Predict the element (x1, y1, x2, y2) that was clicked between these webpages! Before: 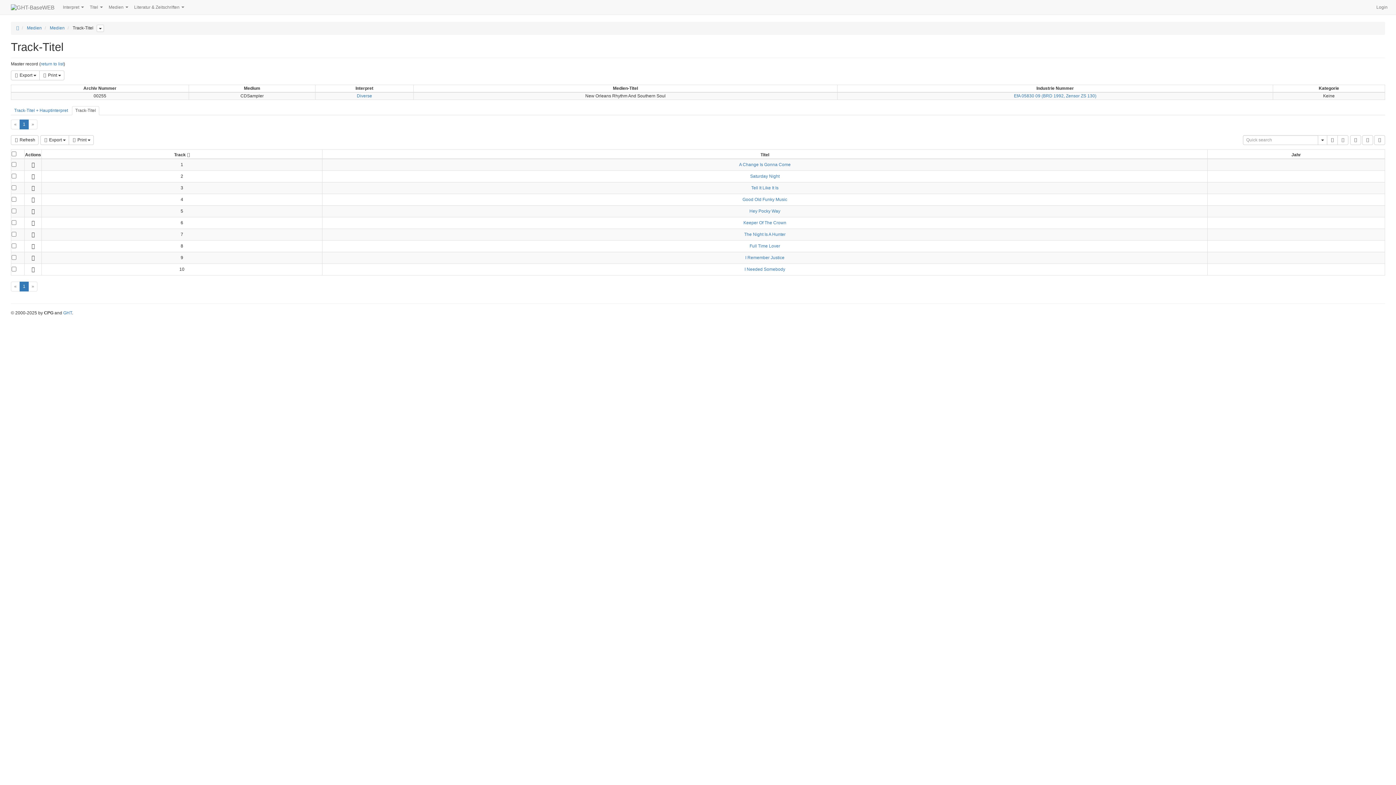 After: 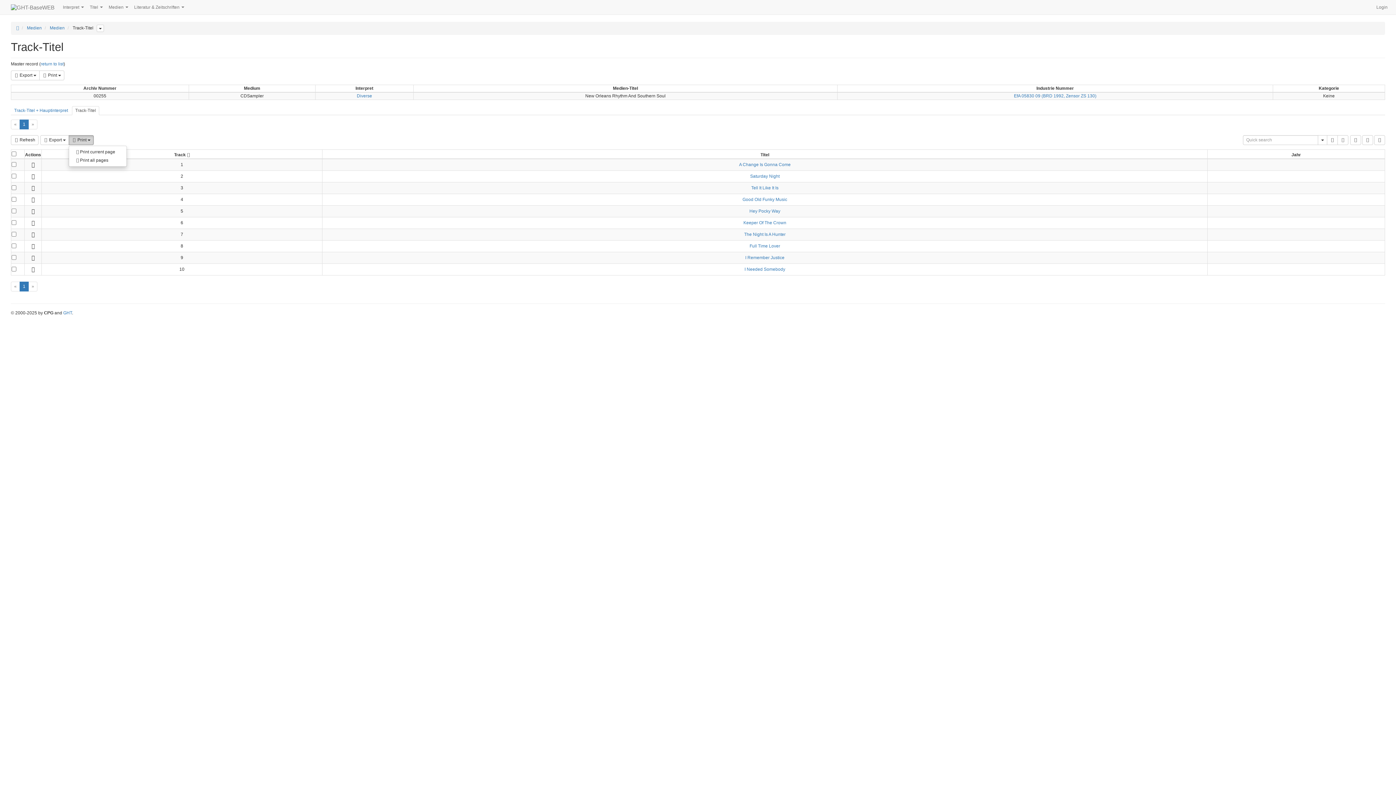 Action: label:  Print  bbox: (68, 135, 93, 145)